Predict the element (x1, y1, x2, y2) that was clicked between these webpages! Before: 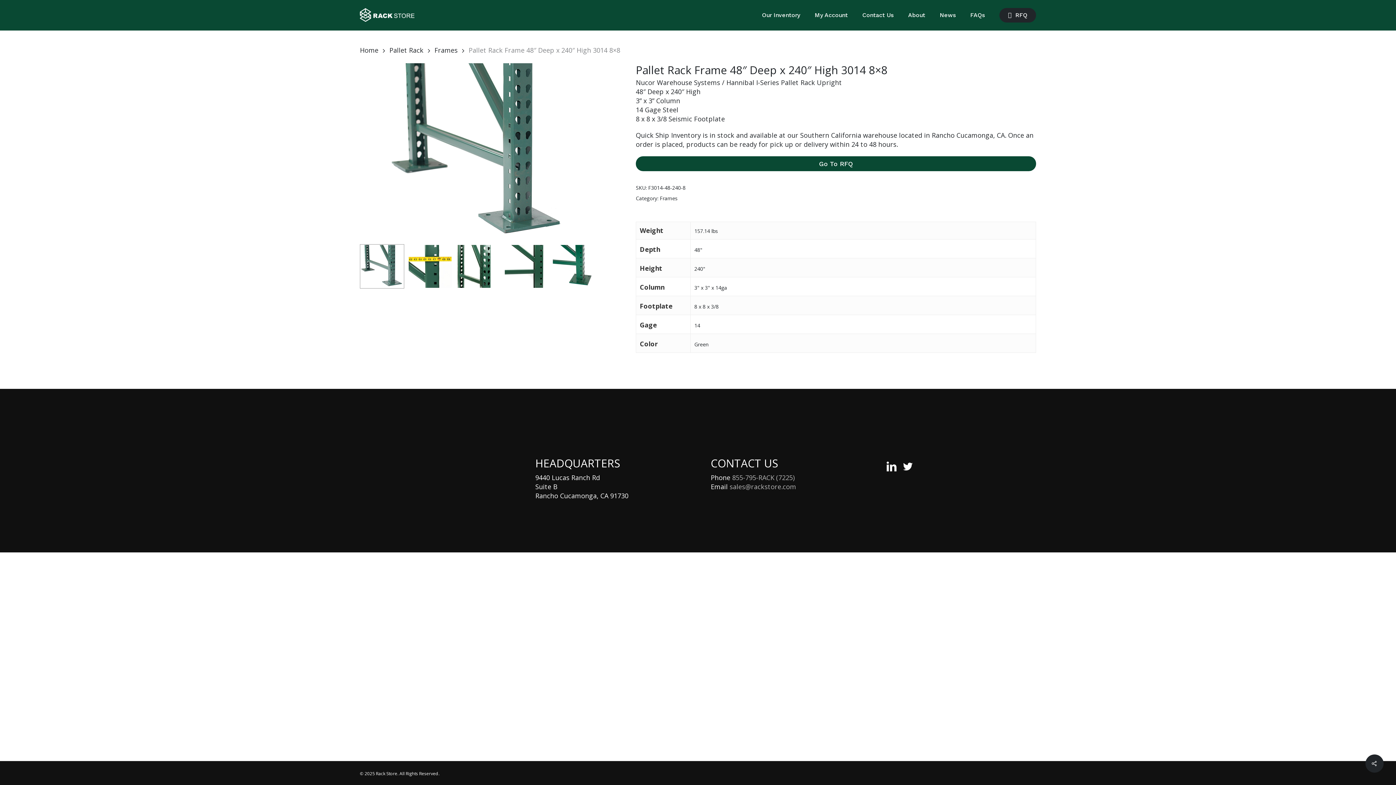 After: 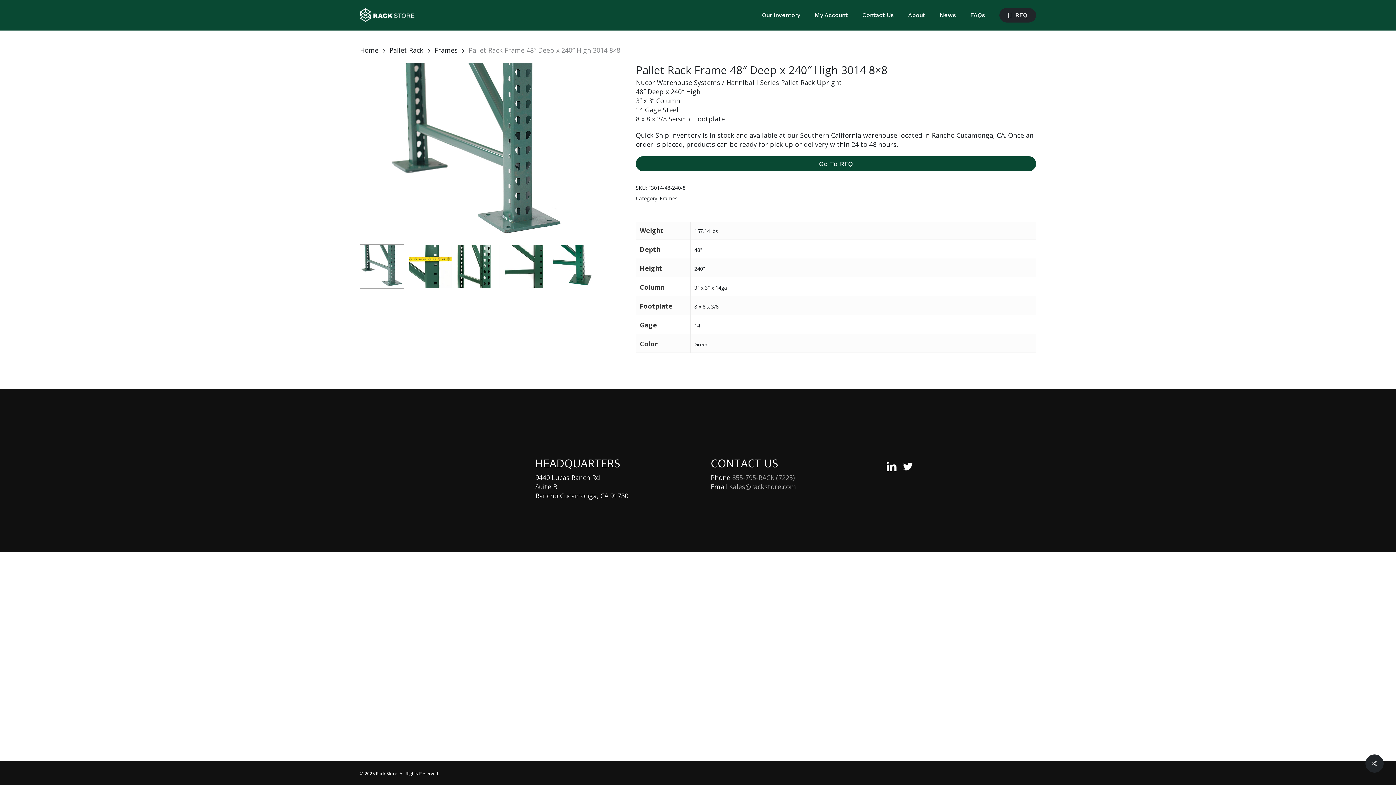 Action: bbox: (732, 473, 794, 482) label: 855-795-RACK (7225)